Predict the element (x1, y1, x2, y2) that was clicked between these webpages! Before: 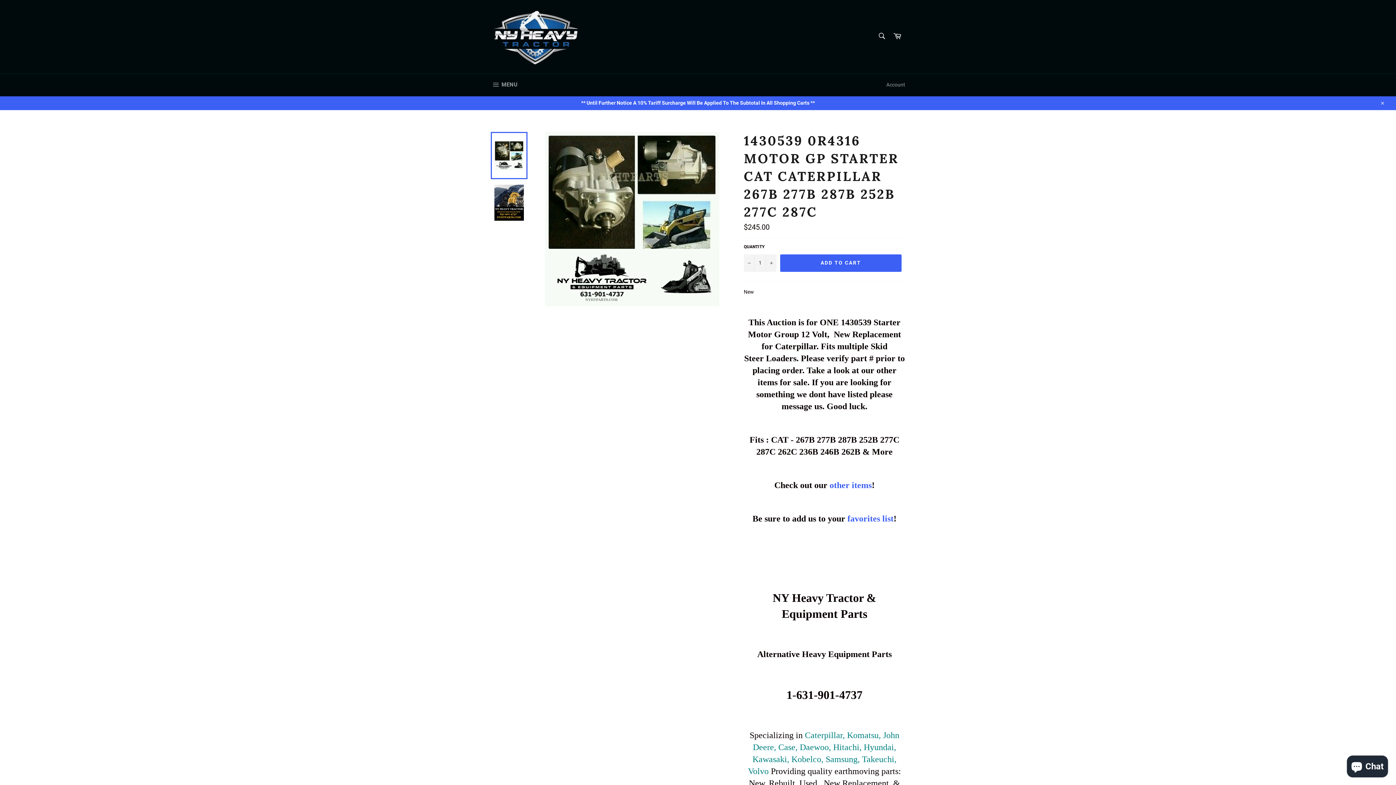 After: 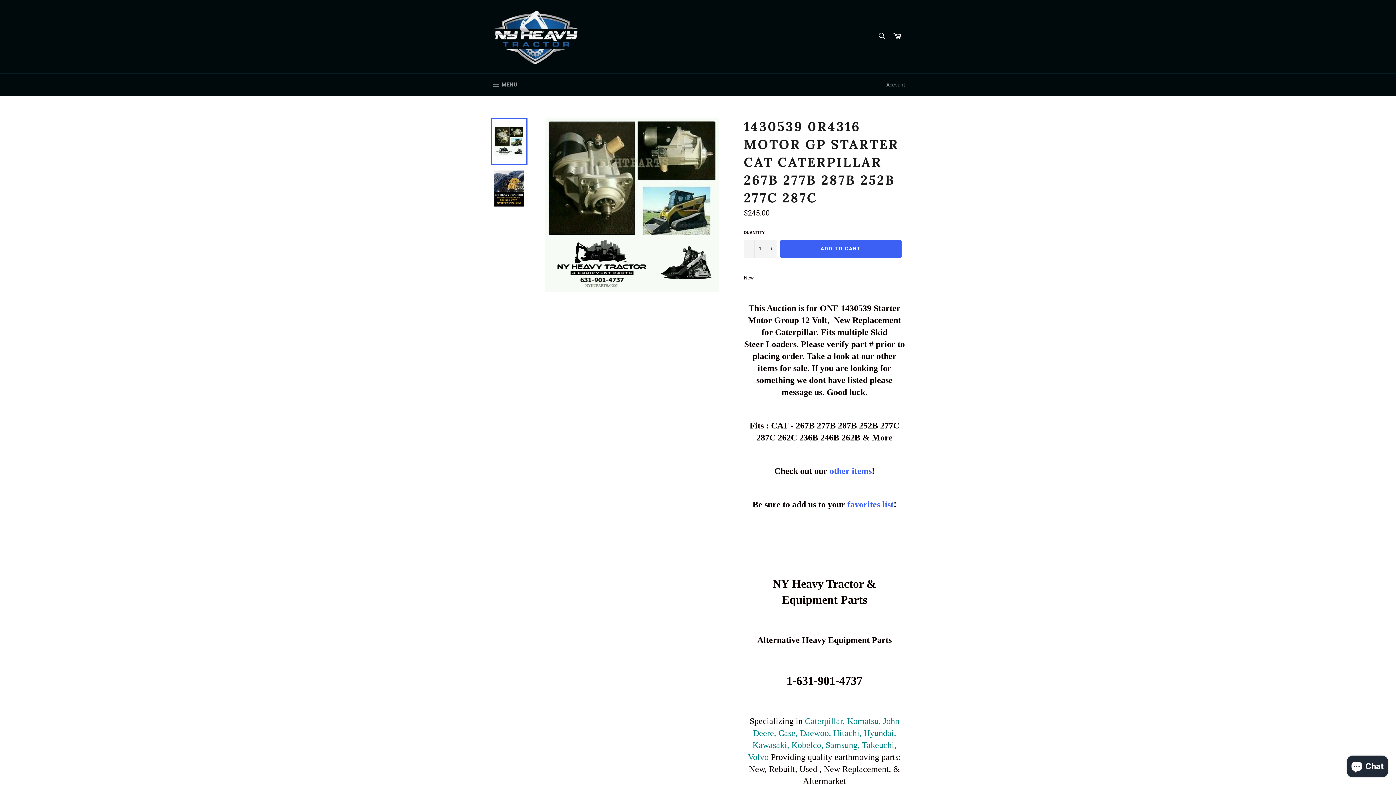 Action: label: Close bbox: (1375, 96, 1389, 110)